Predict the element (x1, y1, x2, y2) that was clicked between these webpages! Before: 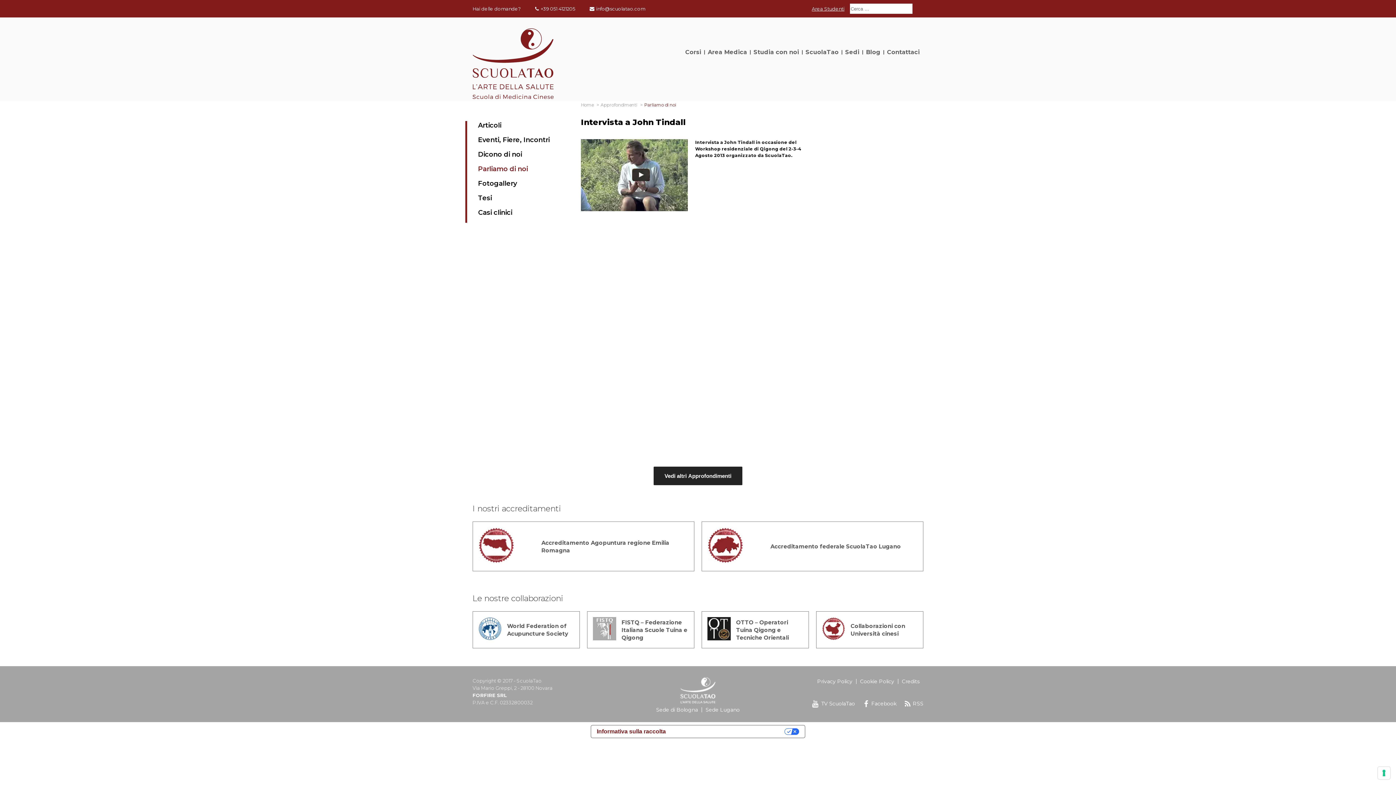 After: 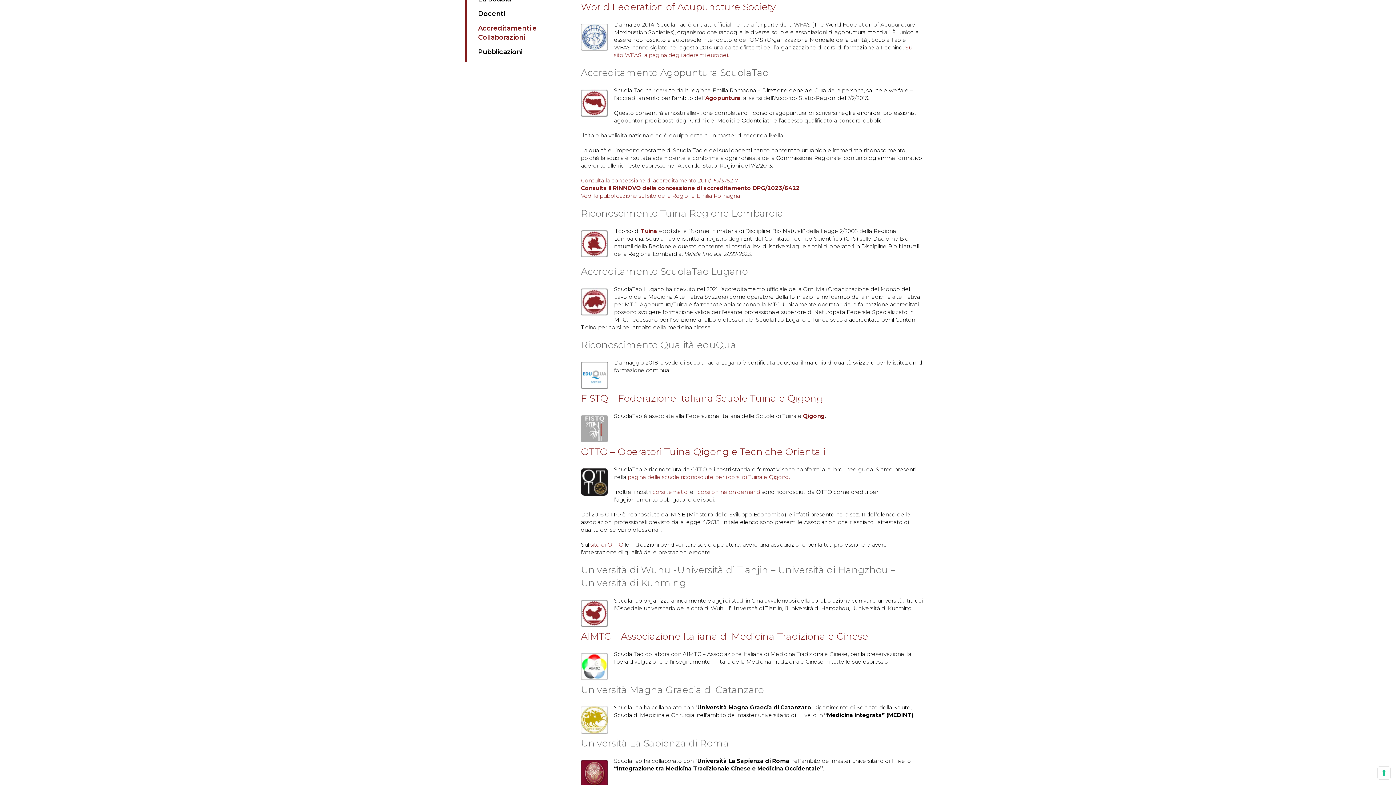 Action: label: World Federation of Acupuncture Society bbox: (473, 612, 579, 648)